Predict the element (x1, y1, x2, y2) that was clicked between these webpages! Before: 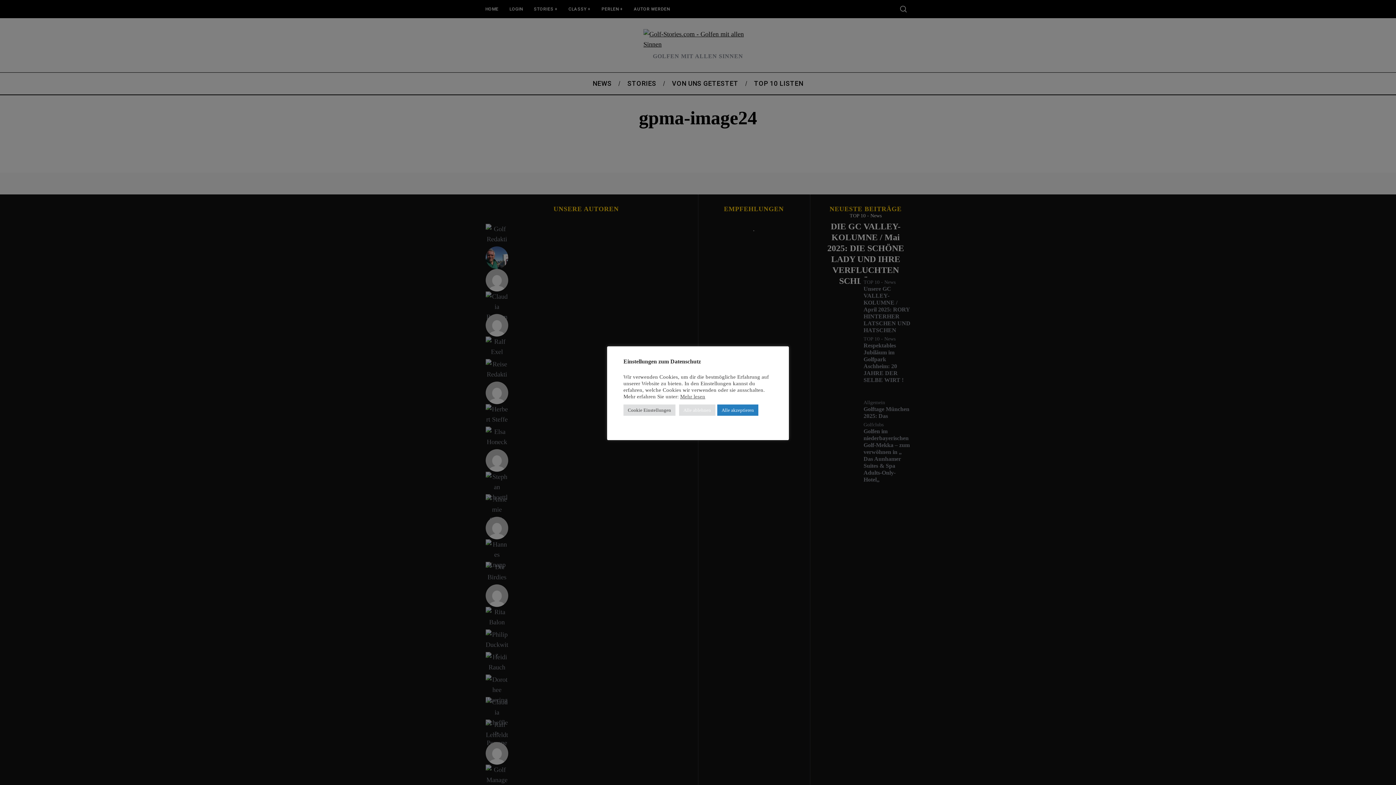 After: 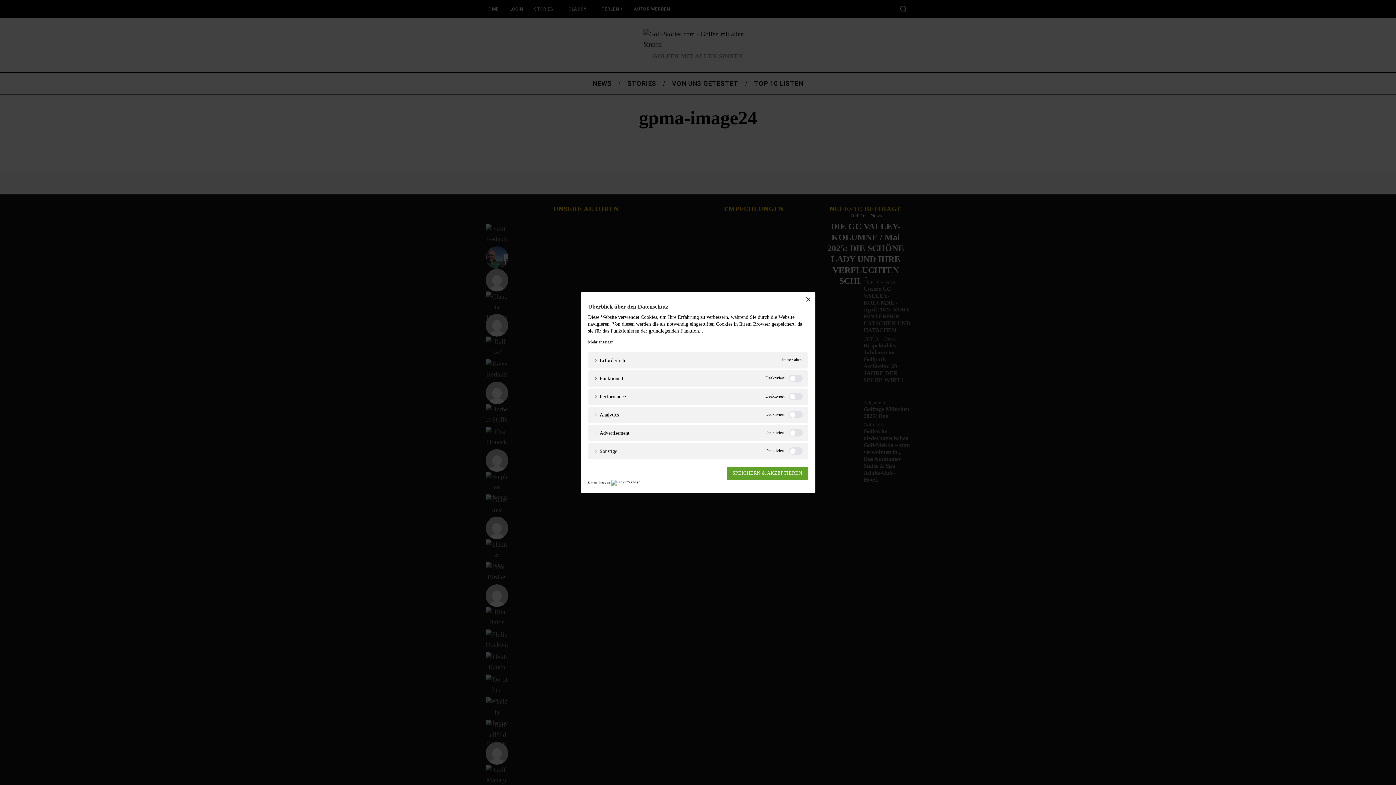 Action: bbox: (623, 404, 675, 416) label: Cookie Einstellungen